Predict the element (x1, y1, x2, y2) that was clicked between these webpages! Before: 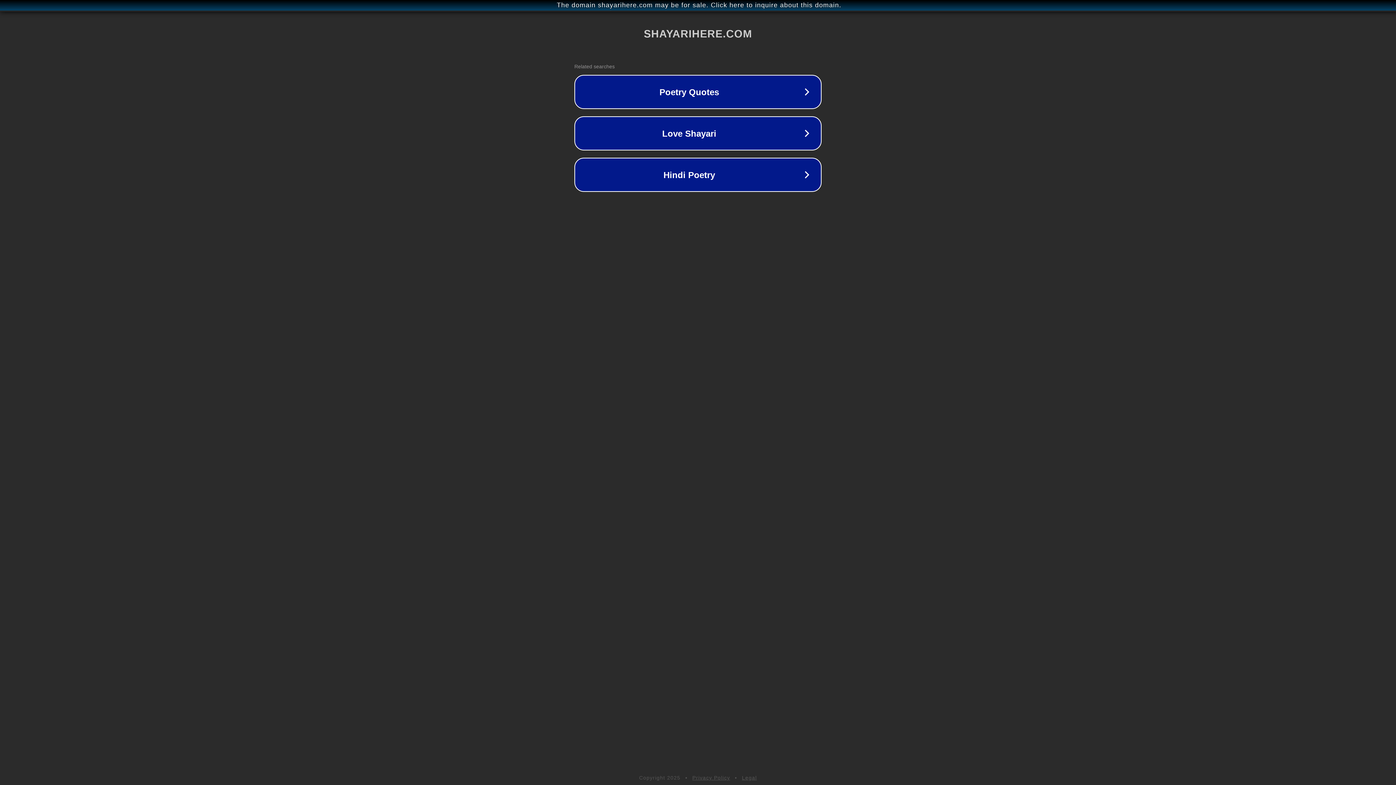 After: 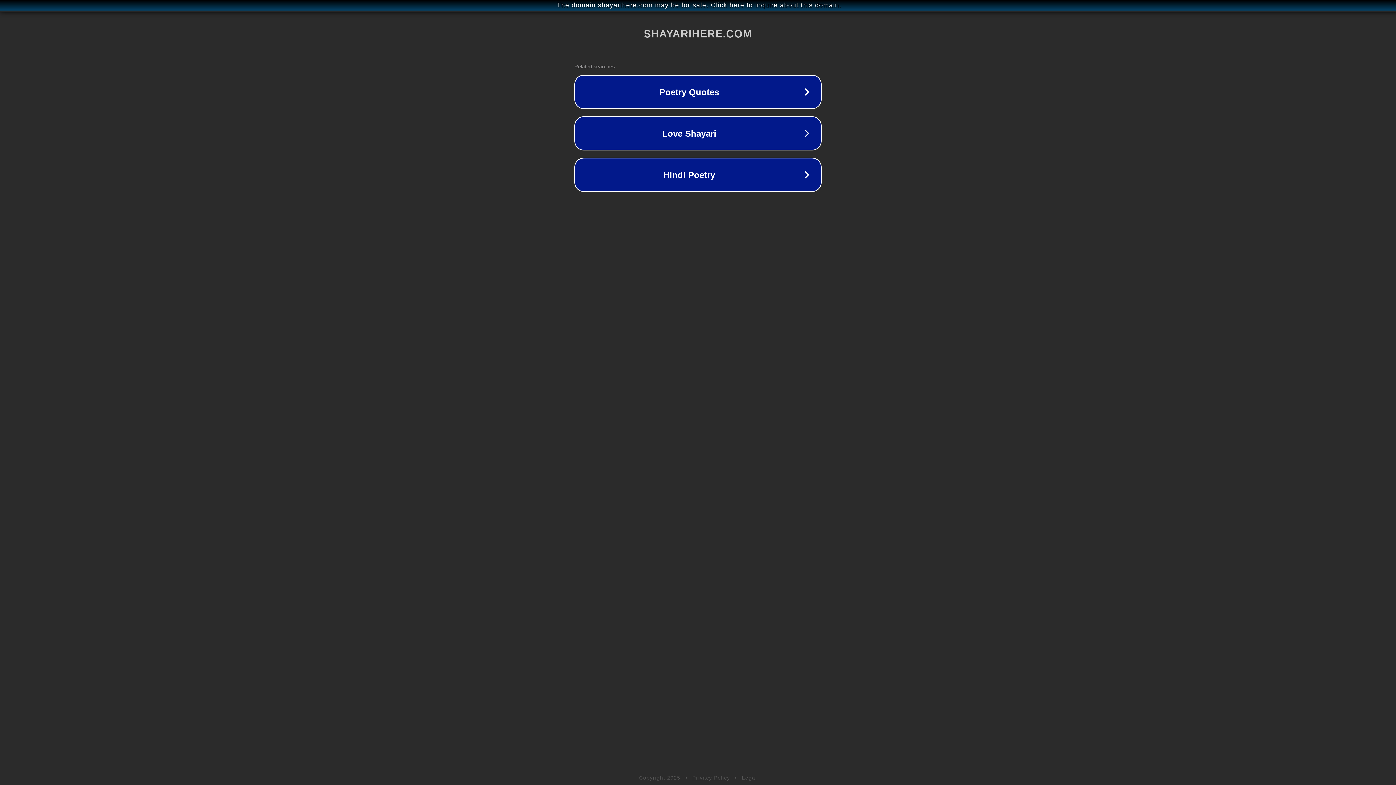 Action: bbox: (742, 775, 757, 781) label: Legal